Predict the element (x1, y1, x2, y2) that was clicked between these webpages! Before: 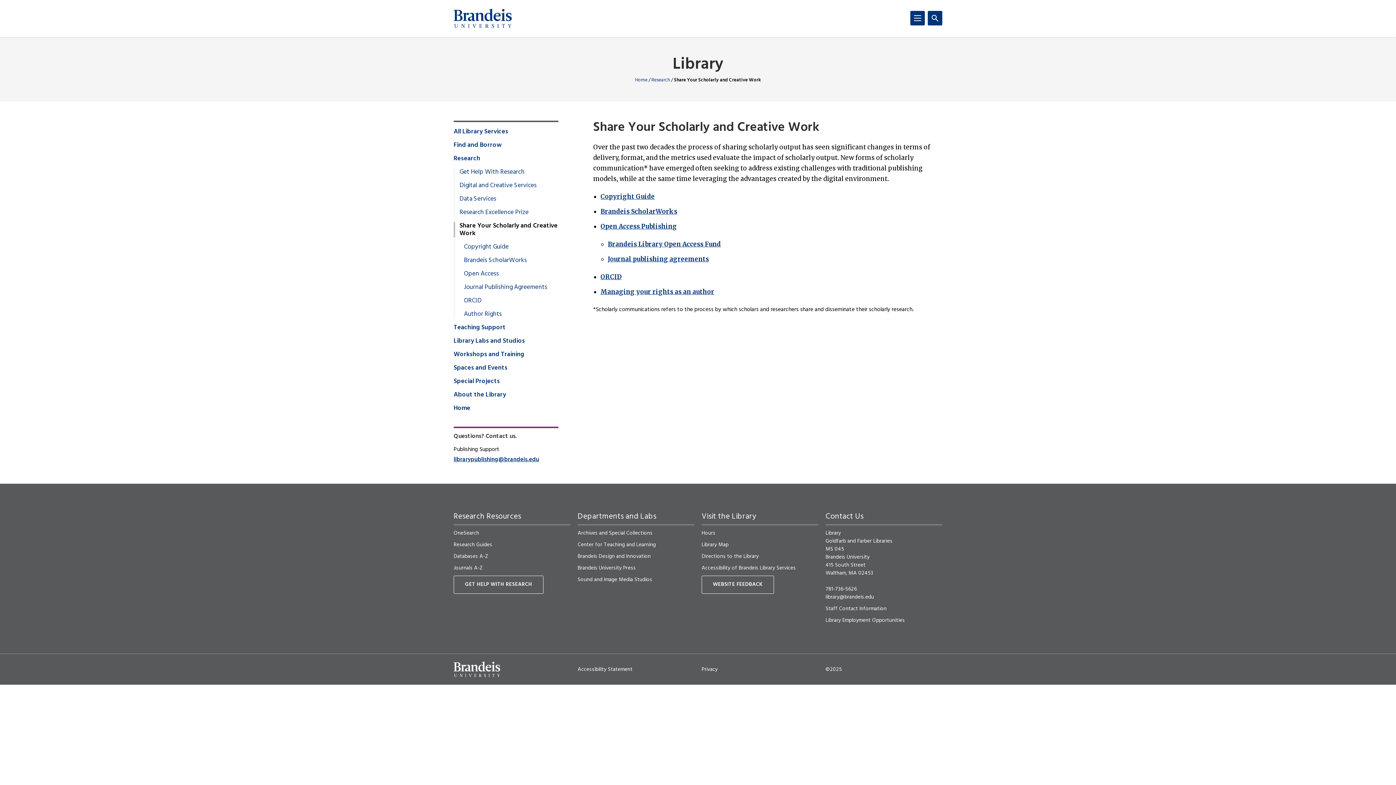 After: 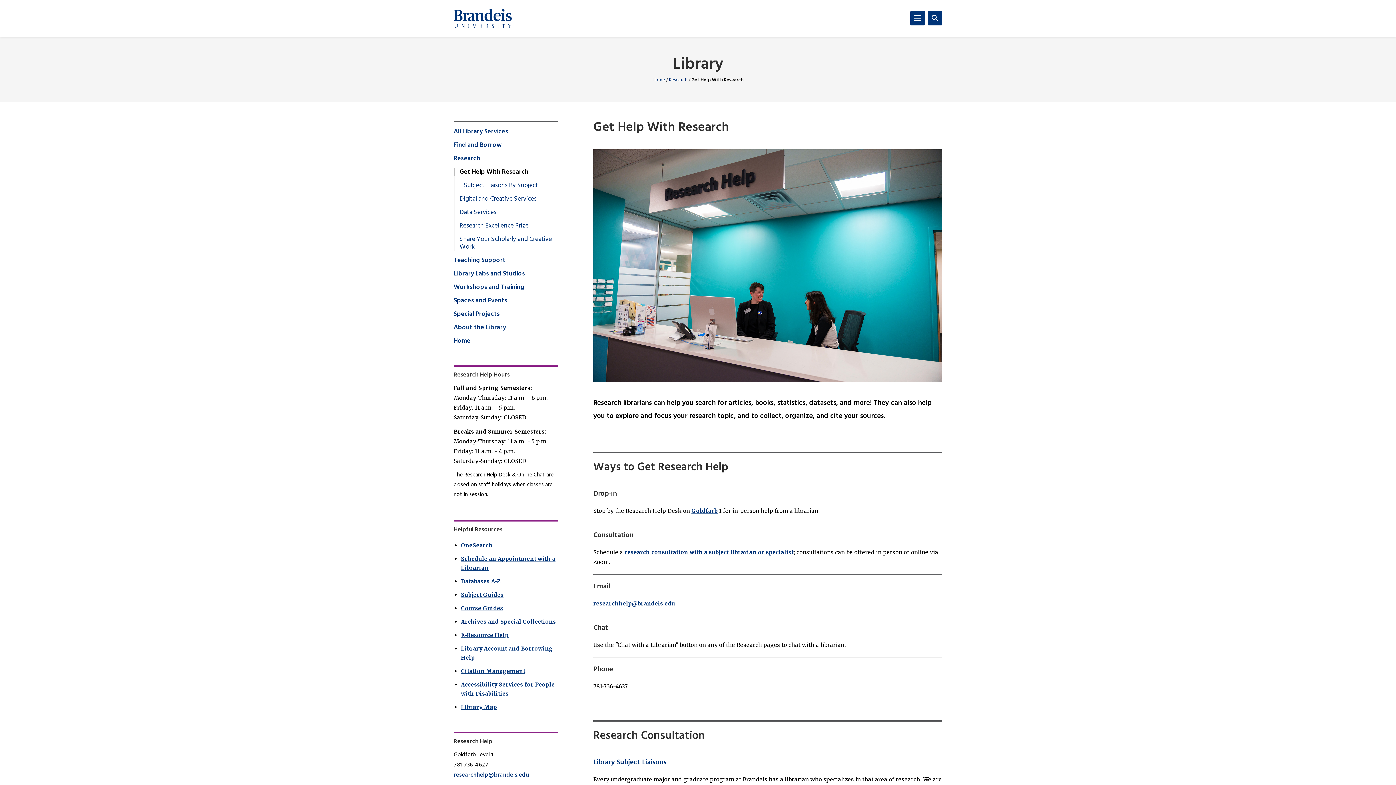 Action: bbox: (453, 168, 524, 176) label: Get Help With Research